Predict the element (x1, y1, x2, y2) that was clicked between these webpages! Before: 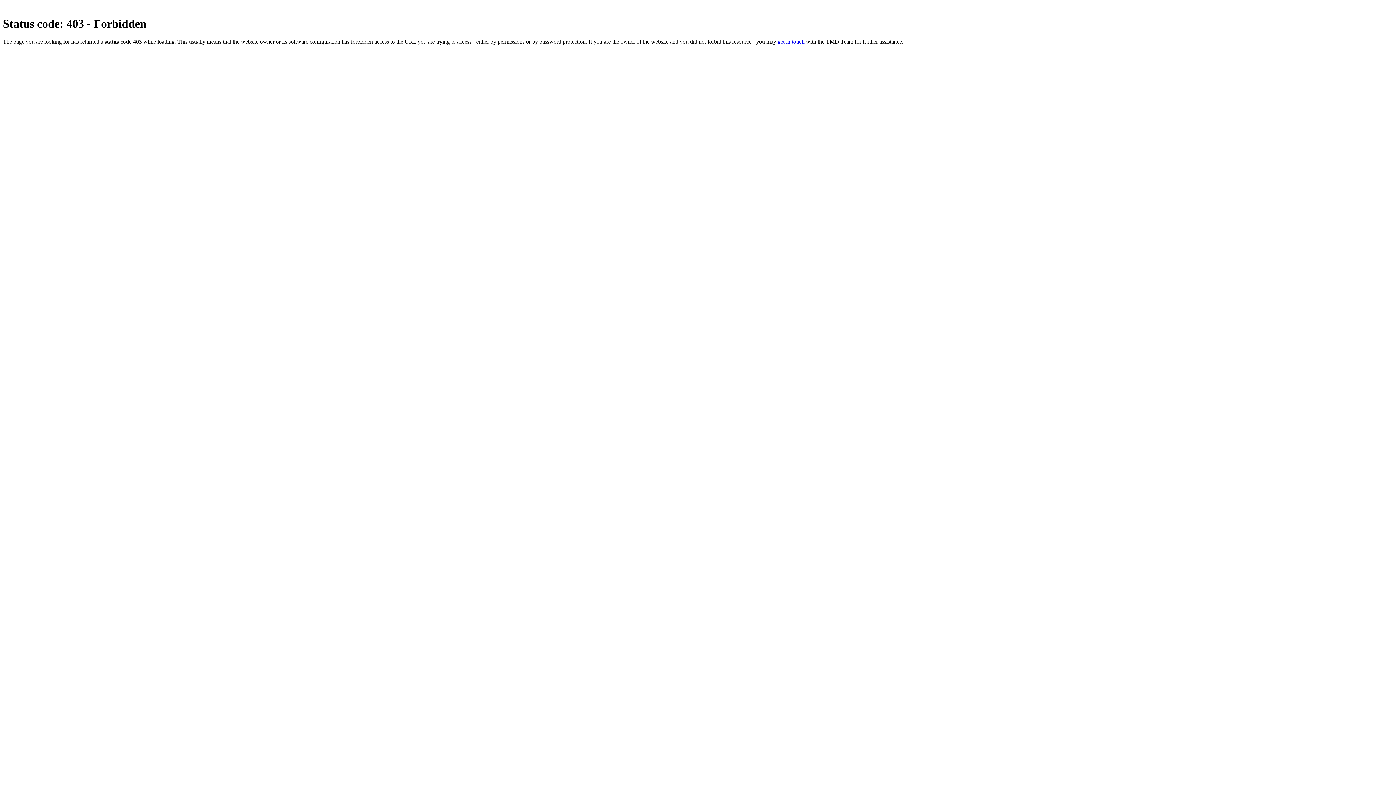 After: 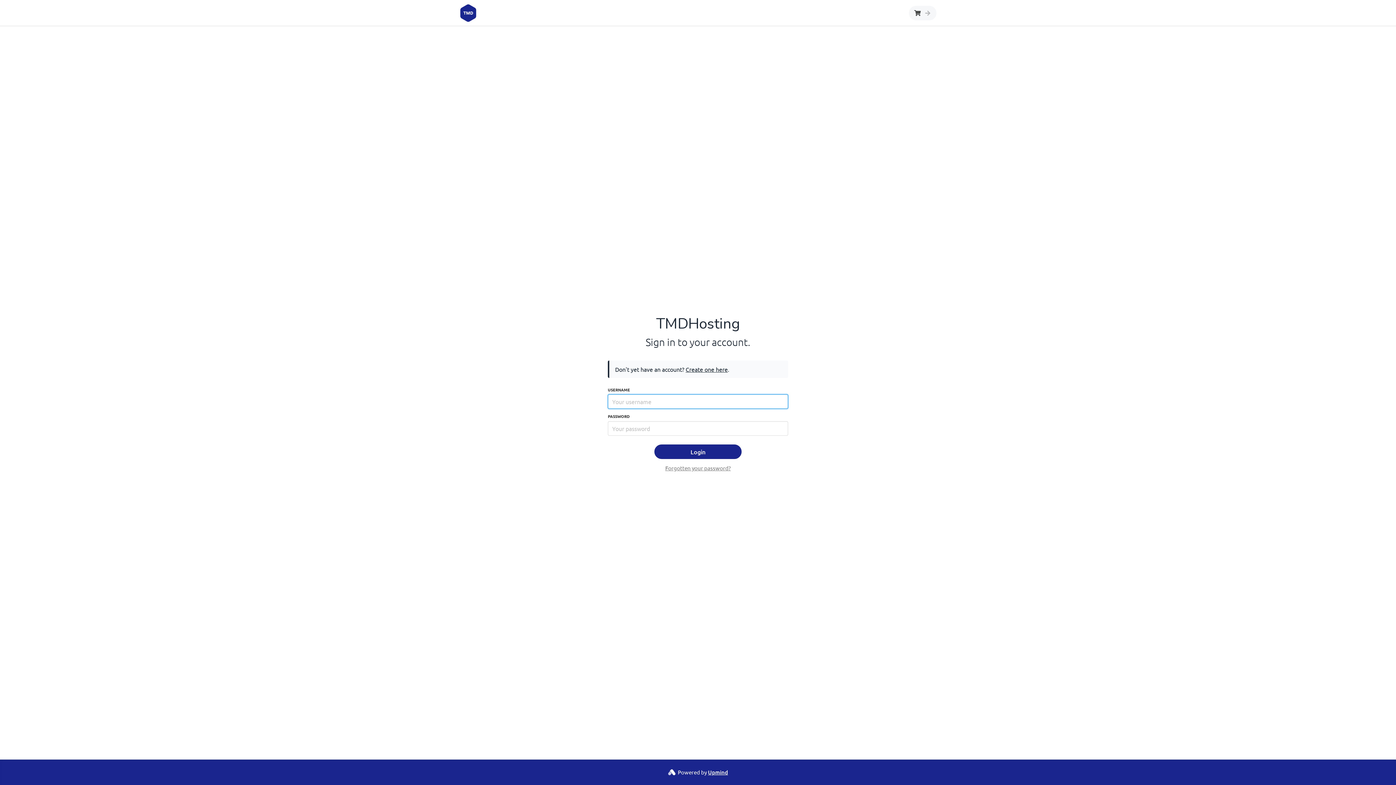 Action: bbox: (777, 38, 804, 44) label: get in touch